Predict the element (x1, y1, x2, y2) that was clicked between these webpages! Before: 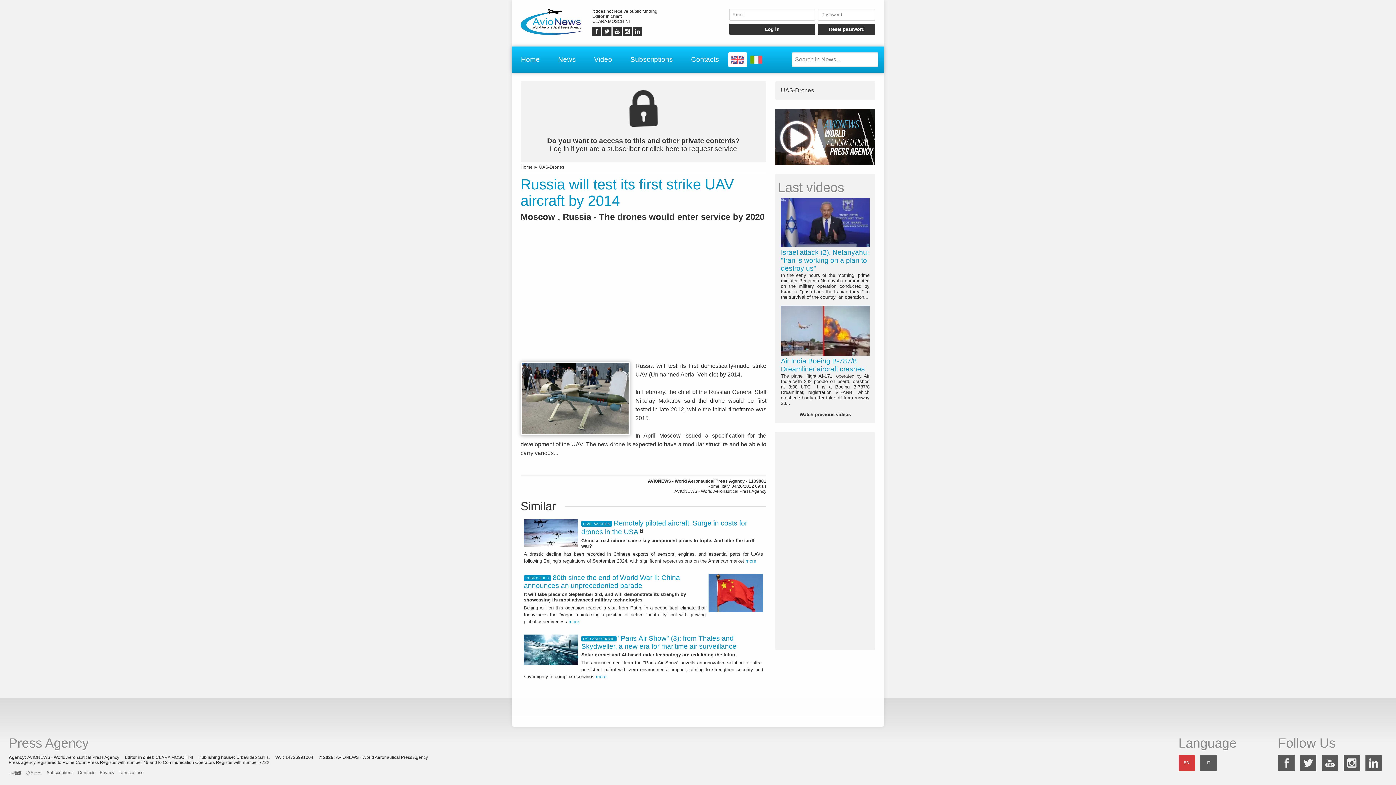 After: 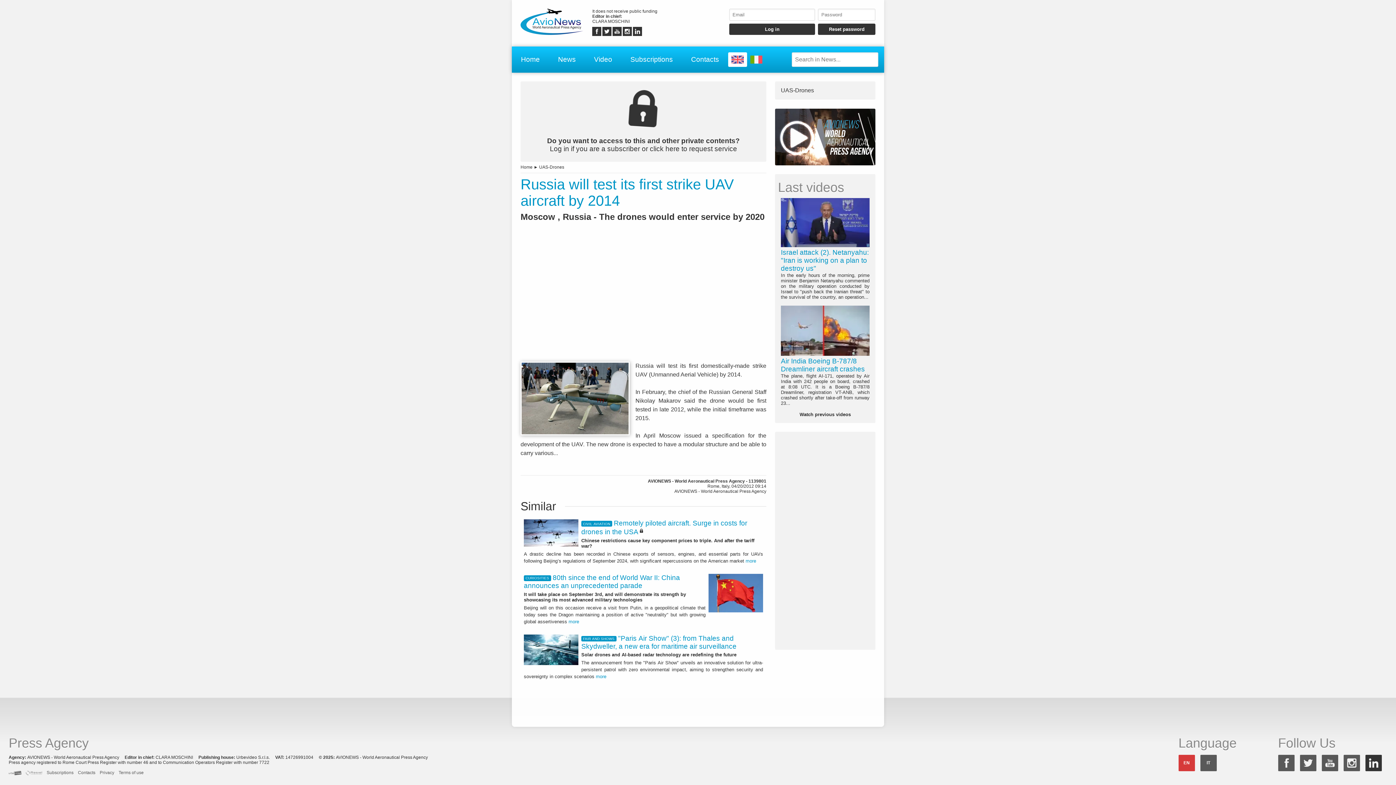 Action: bbox: (1365, 755, 1382, 771)